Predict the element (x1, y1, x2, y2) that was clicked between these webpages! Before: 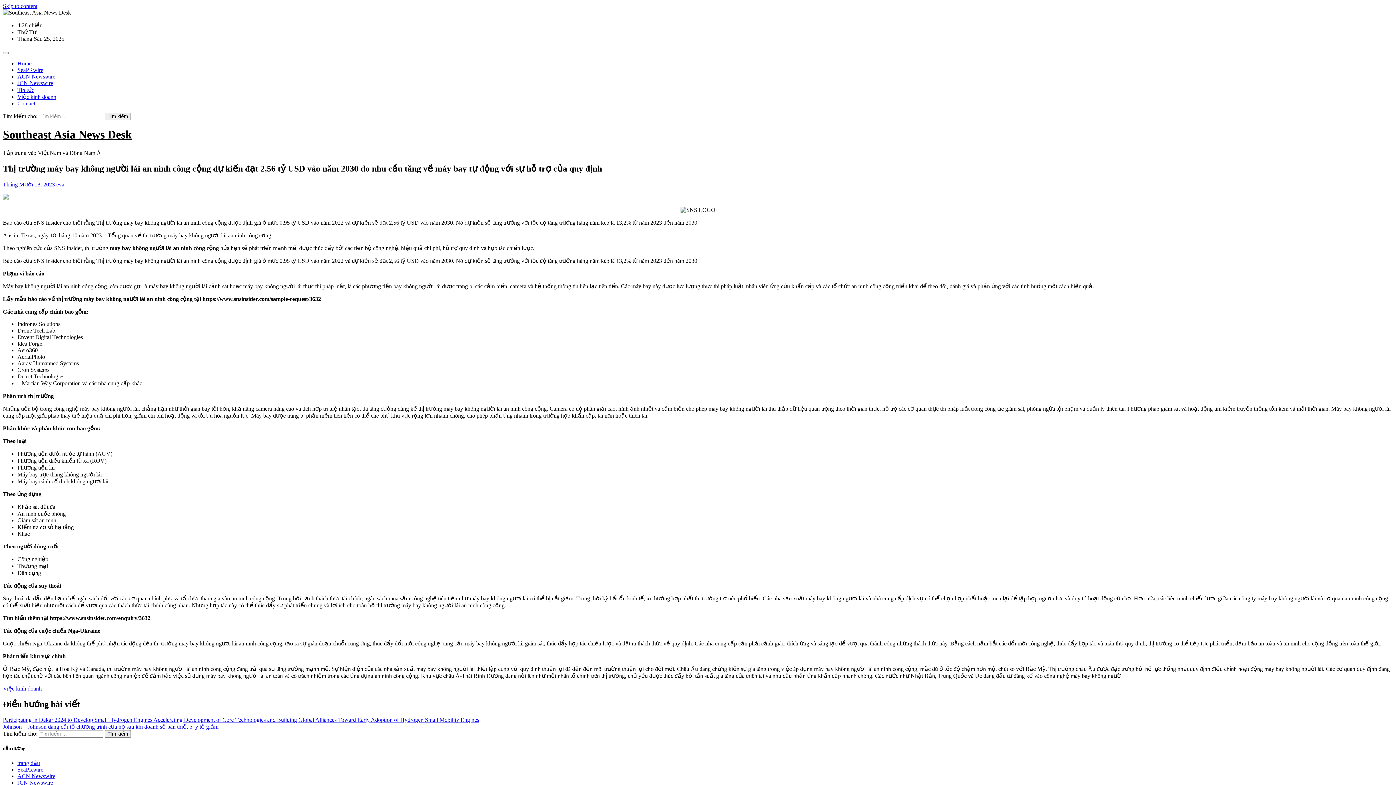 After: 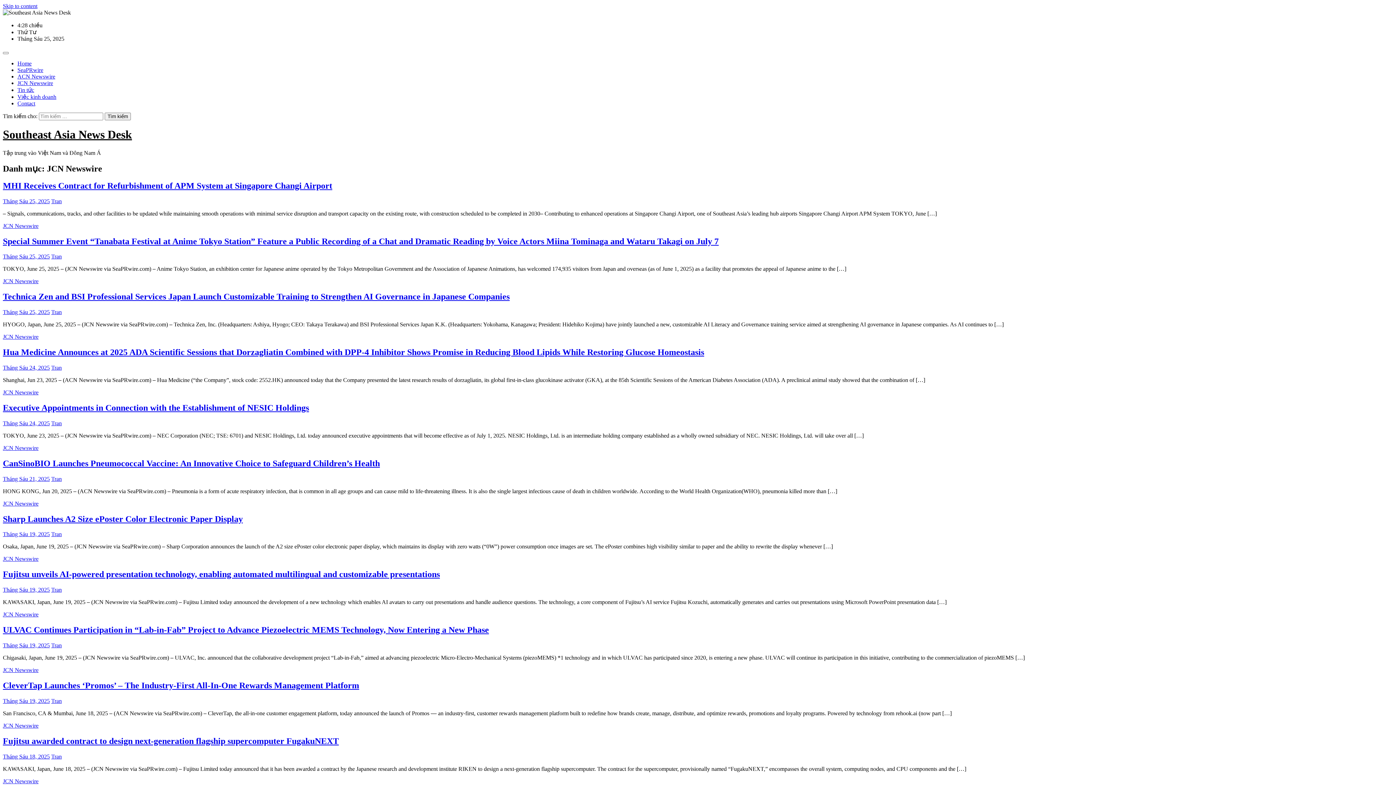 Action: bbox: (17, 80, 53, 86) label: JCN Newswire